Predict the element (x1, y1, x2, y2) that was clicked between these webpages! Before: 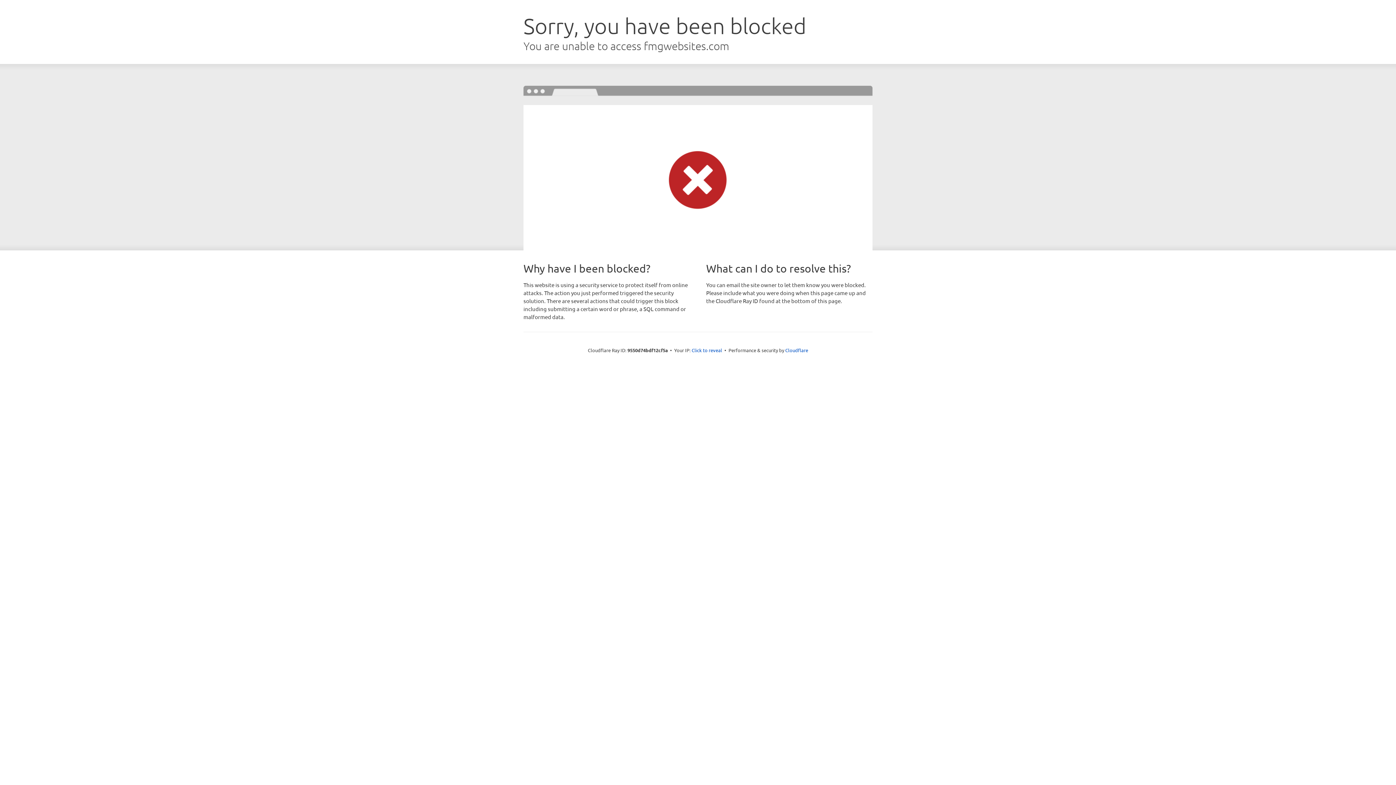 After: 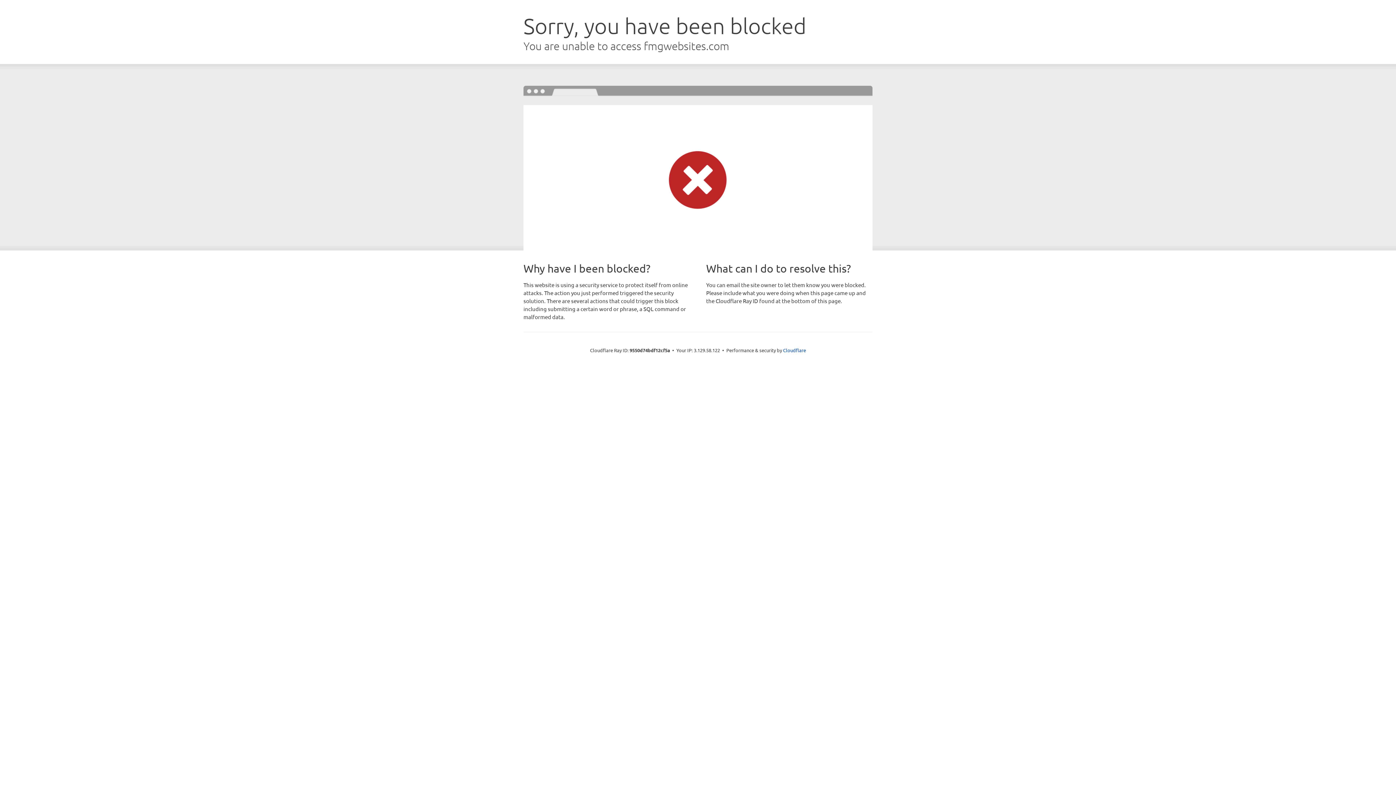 Action: label: Click to reveal bbox: (691, 346, 722, 353)